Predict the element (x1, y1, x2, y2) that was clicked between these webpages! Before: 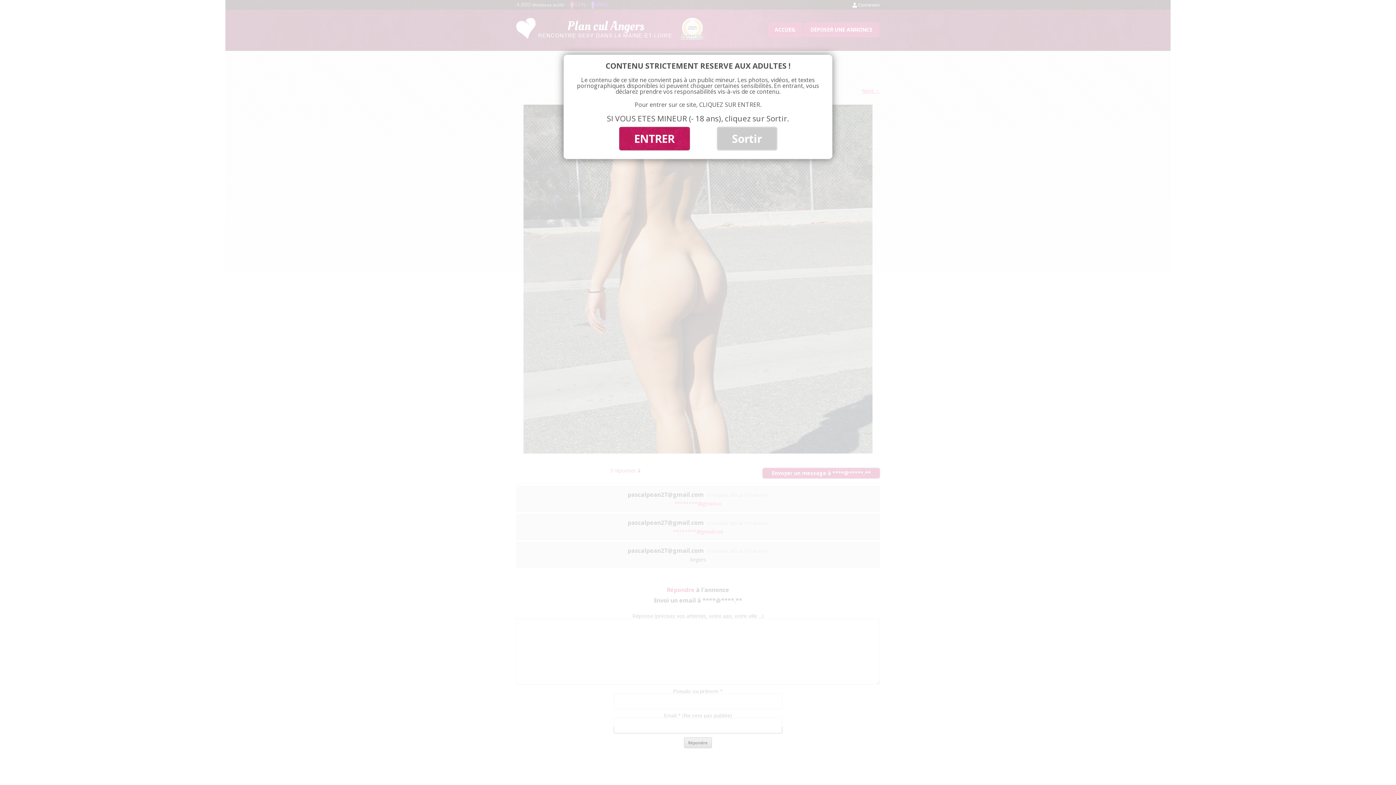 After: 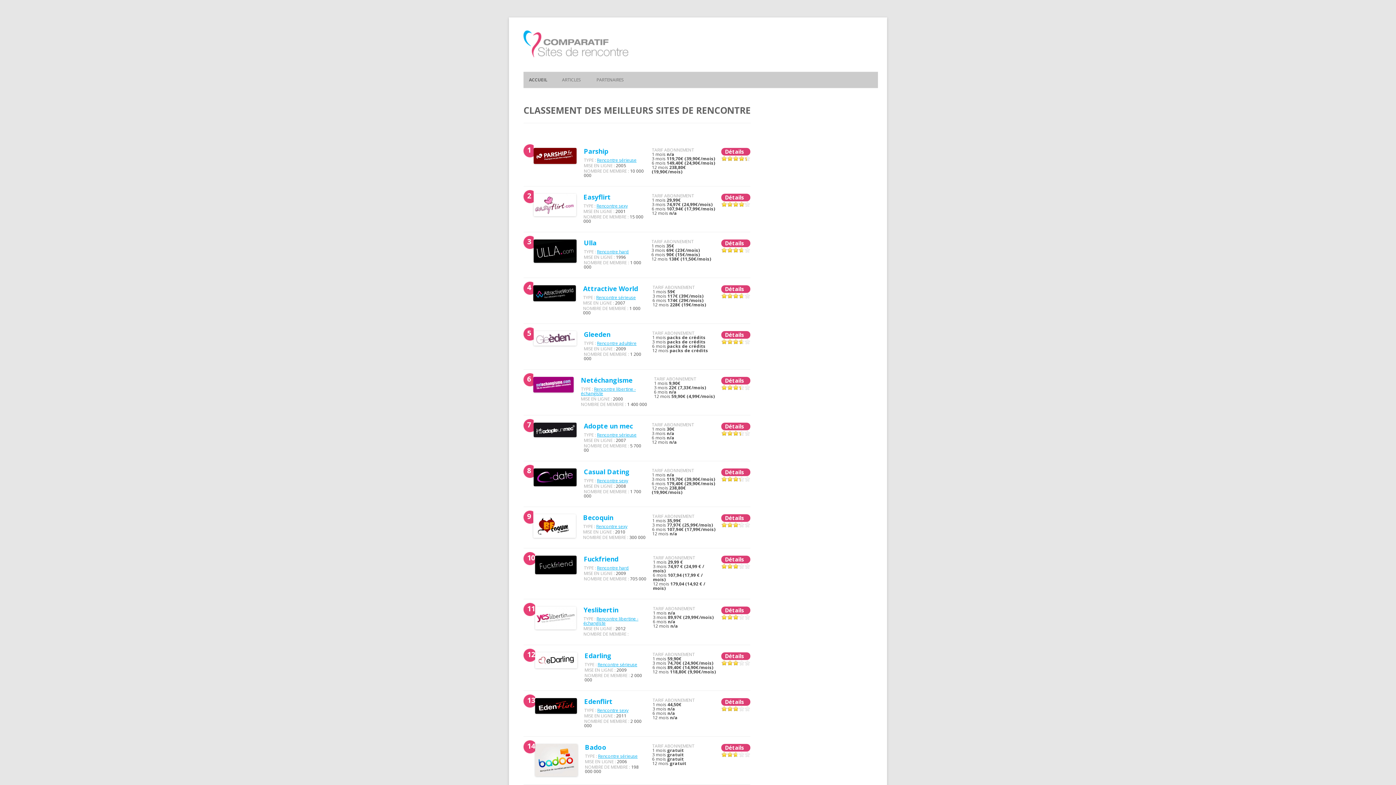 Action: bbox: (717, 127, 776, 150) label: Sortir